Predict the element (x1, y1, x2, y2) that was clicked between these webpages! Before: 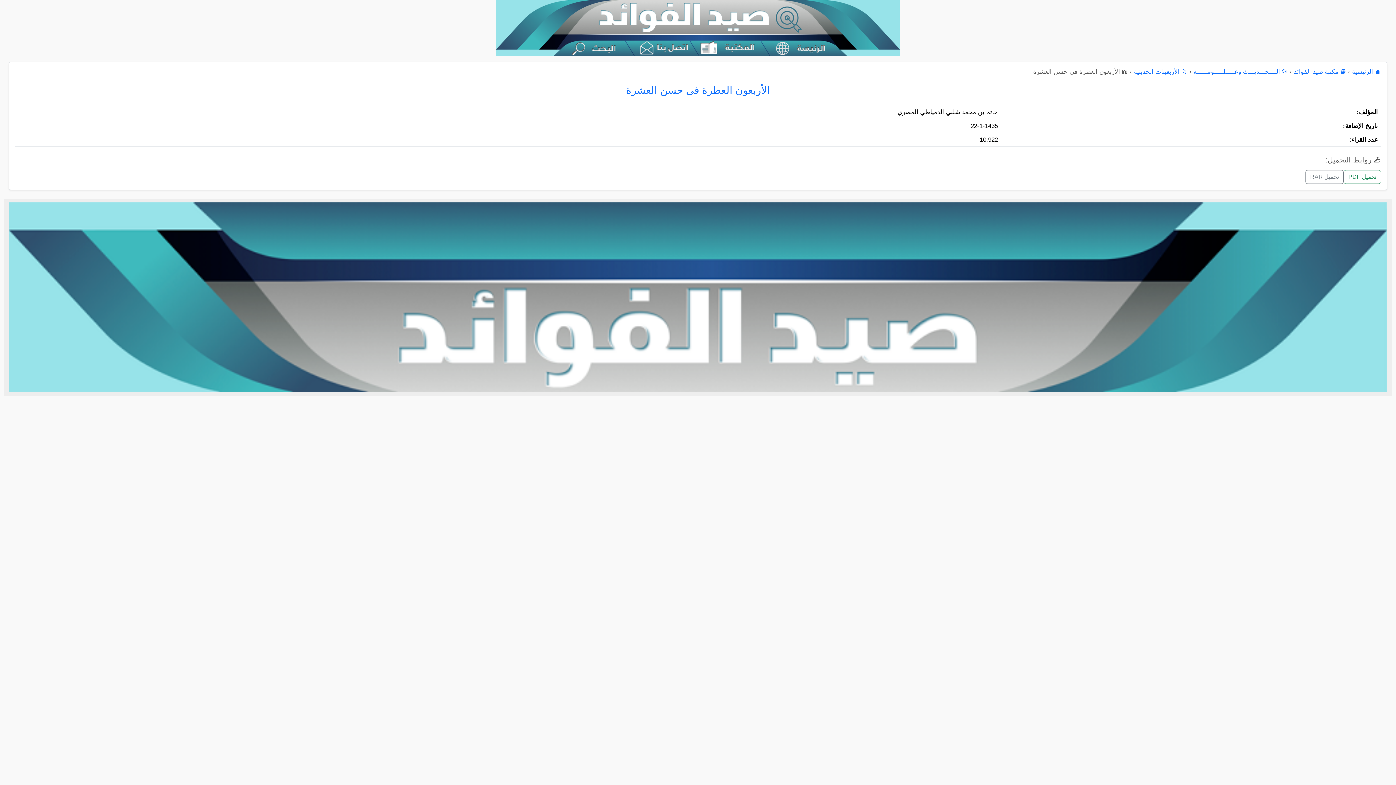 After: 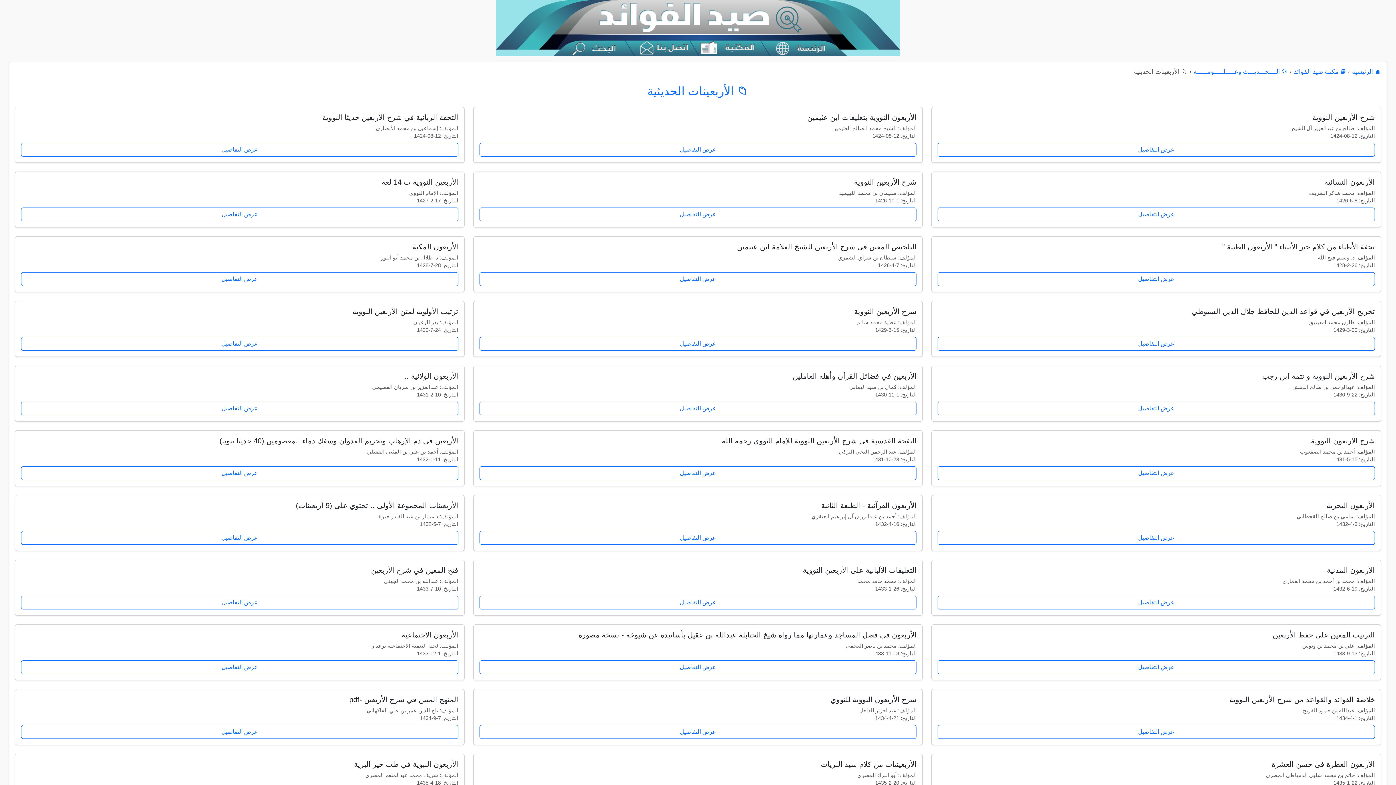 Action: bbox: (1134, 68, 1188, 75) label: 📁 الأربعينات الحديثية